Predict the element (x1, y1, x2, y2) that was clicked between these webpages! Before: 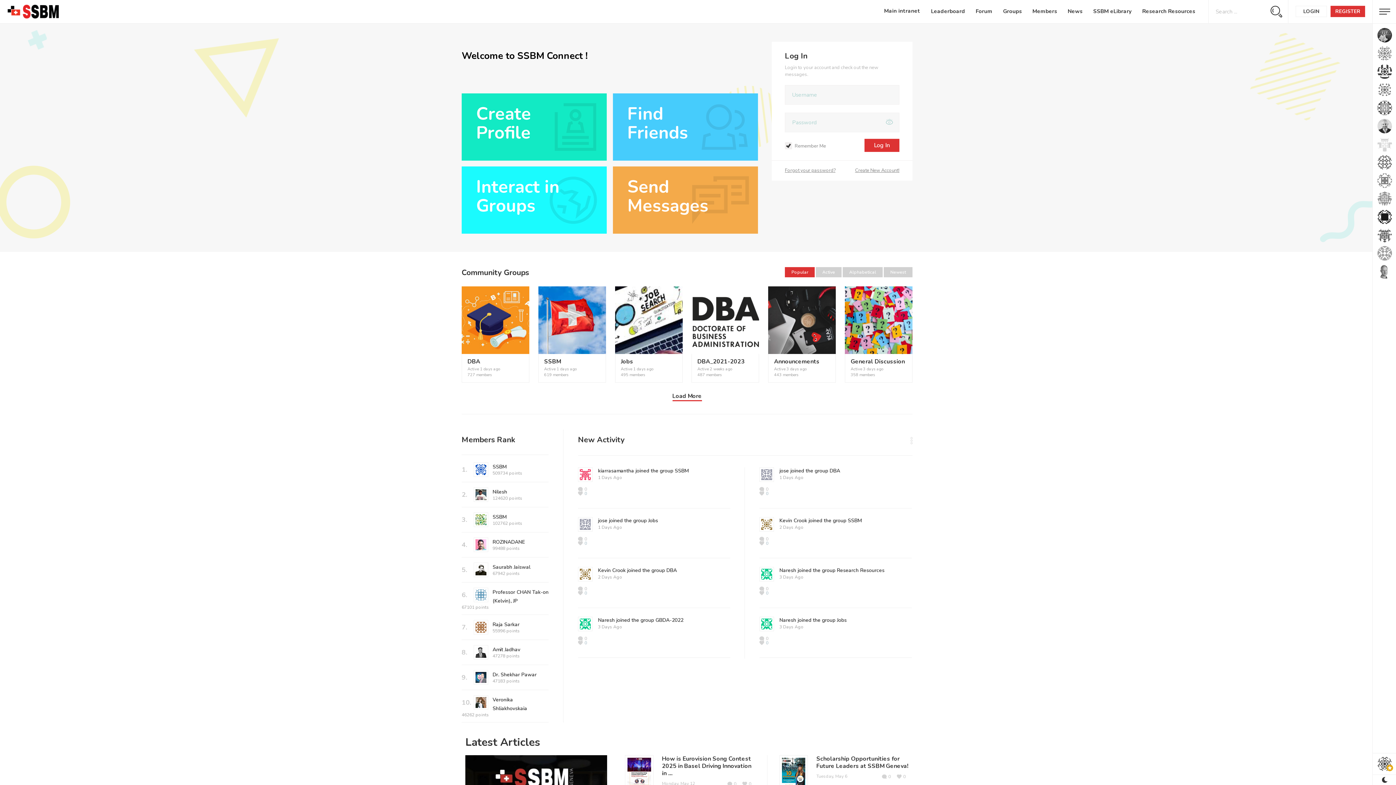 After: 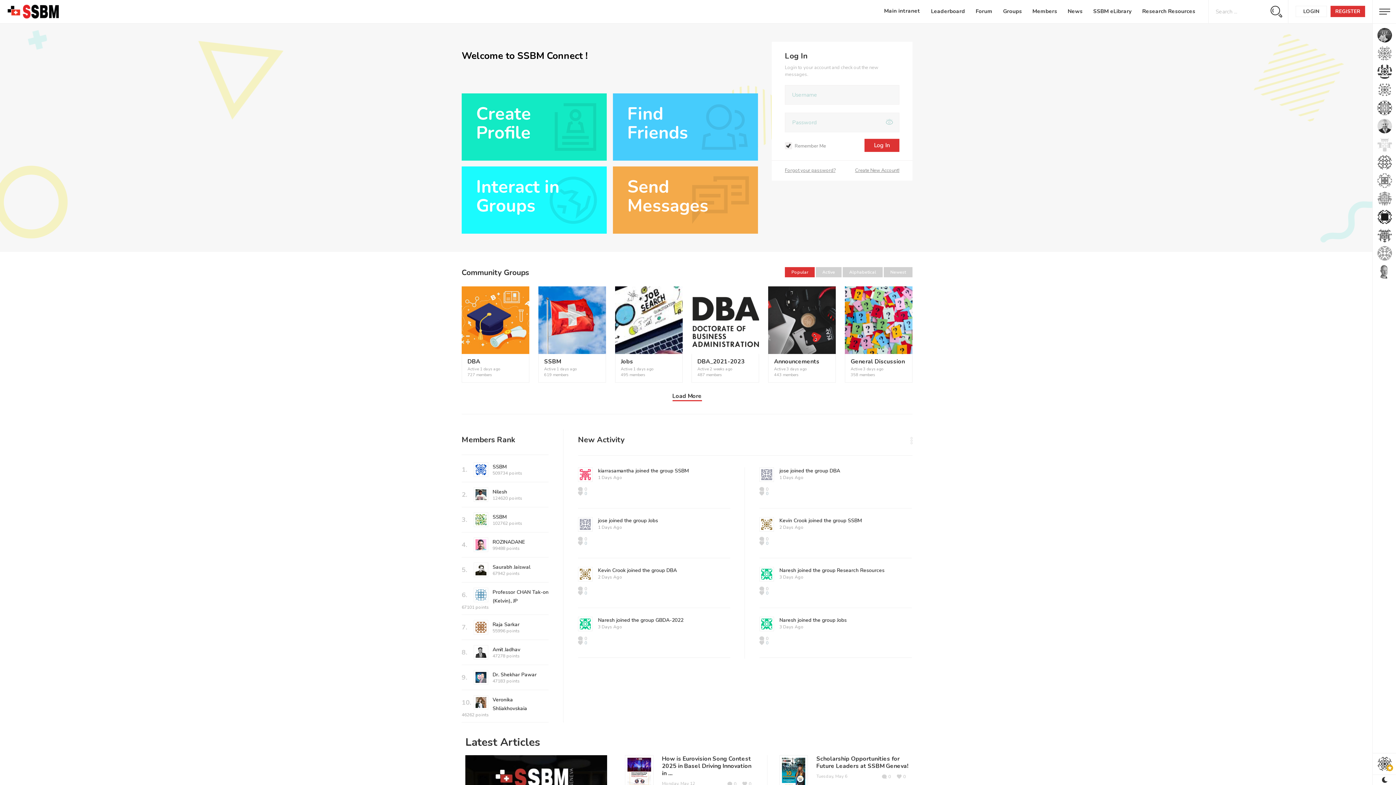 Action: bbox: (779, 474, 858, 481) label: 1 Days Ago